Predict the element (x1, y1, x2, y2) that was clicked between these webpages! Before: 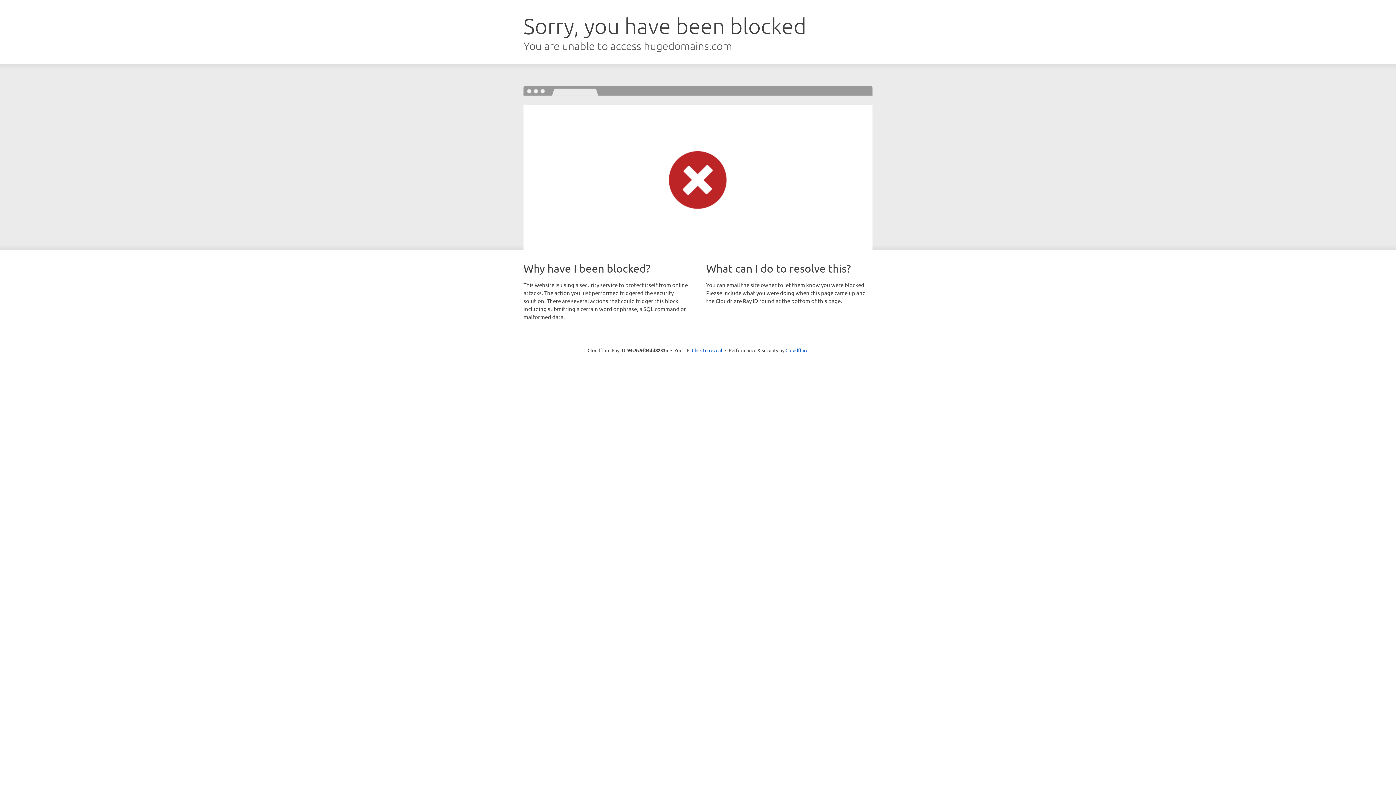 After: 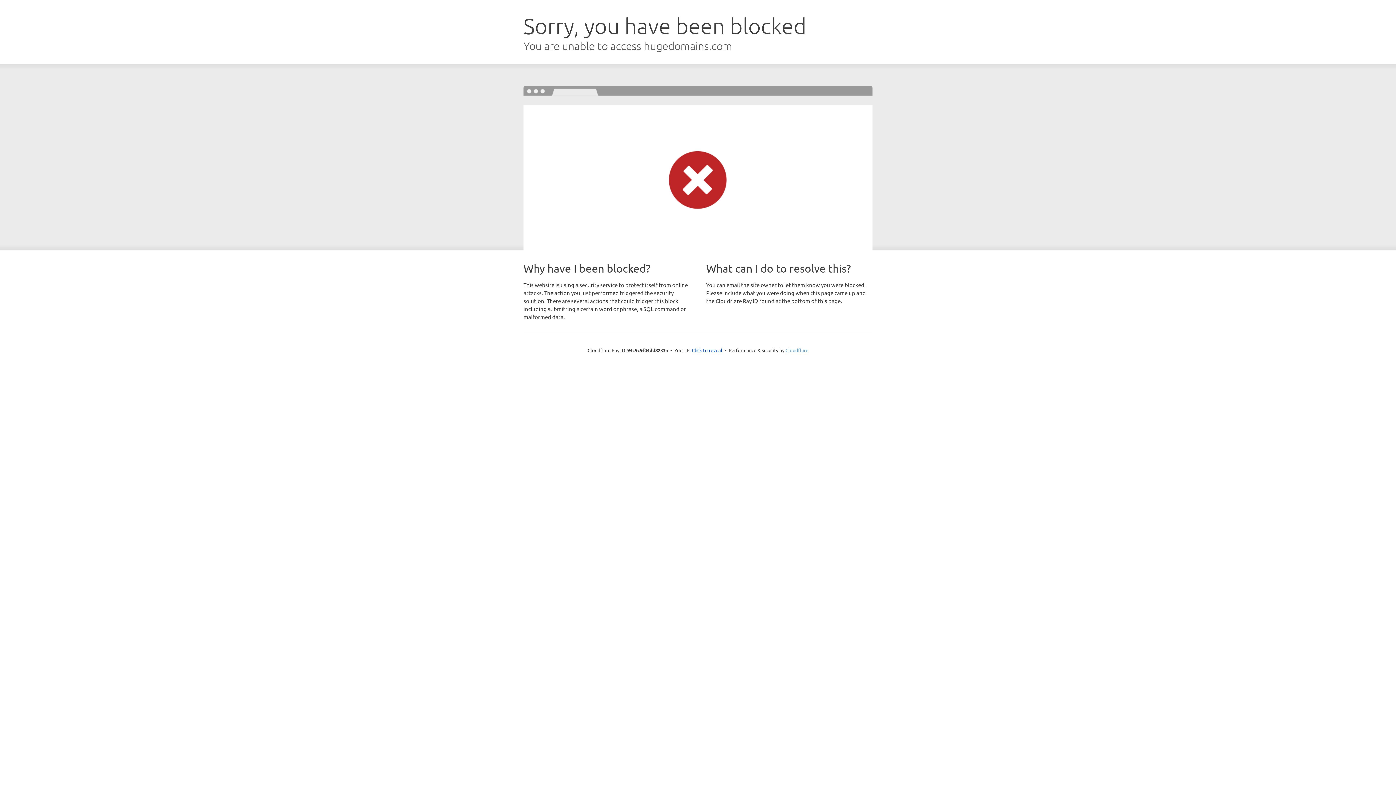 Action: label: Cloudflare bbox: (785, 347, 808, 353)